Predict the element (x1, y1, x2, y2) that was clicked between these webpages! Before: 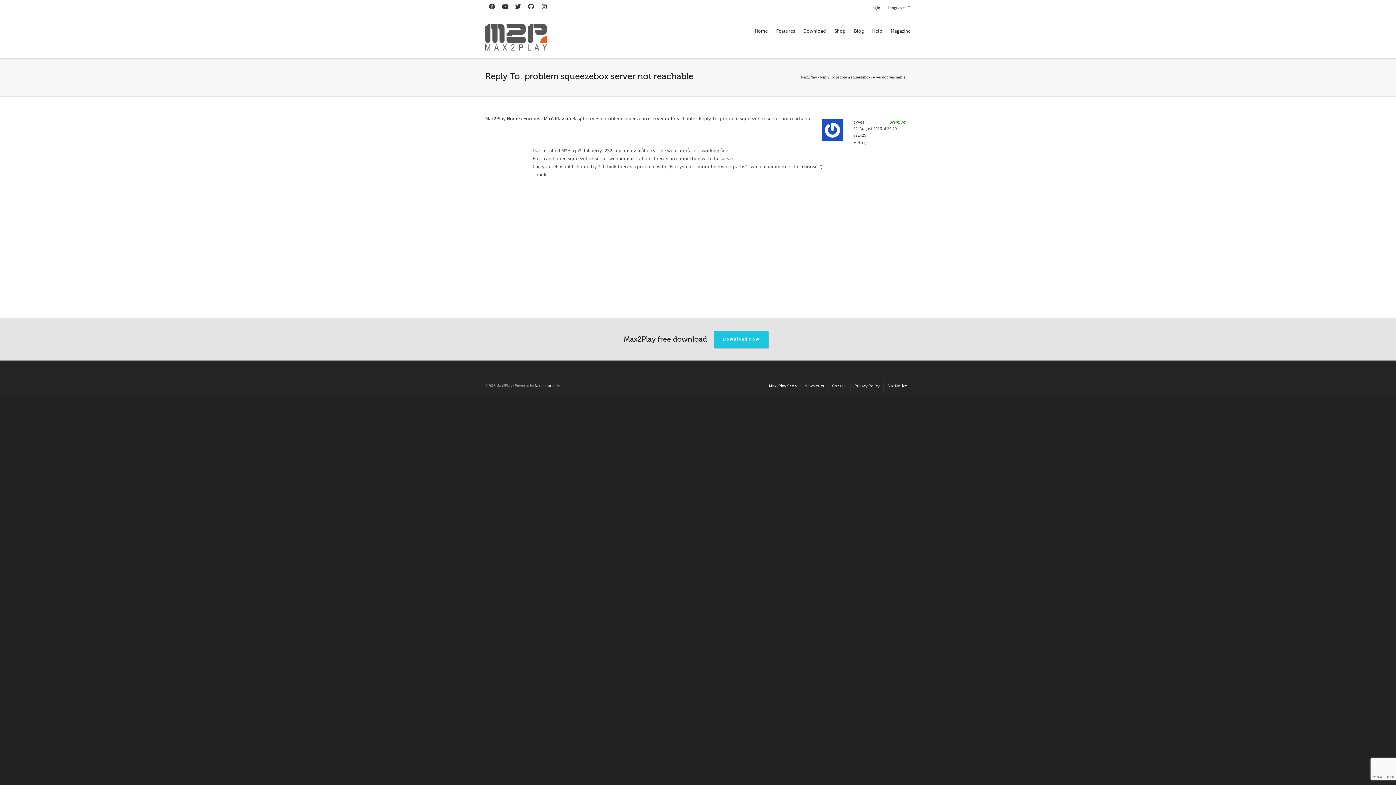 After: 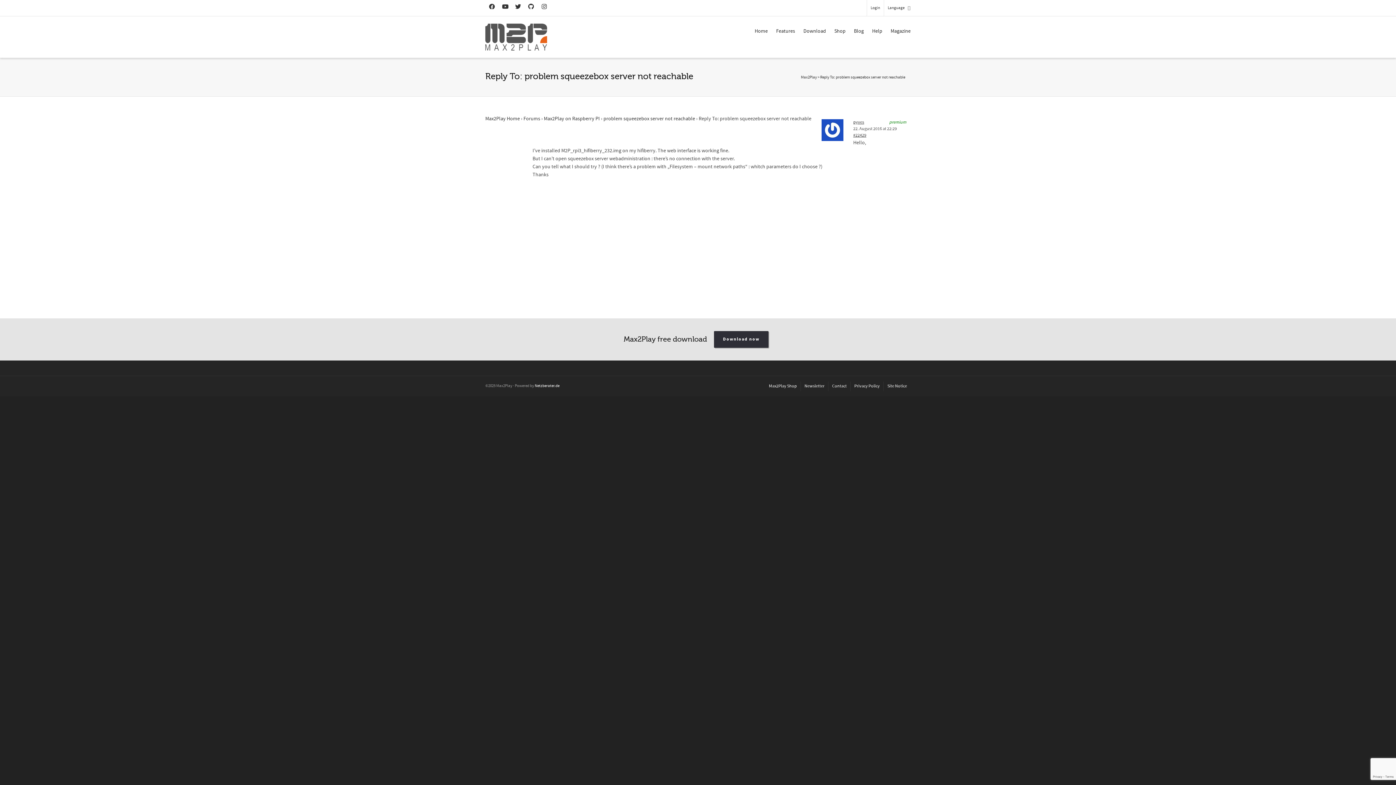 Action: label: Download now bbox: (714, 331, 768, 348)